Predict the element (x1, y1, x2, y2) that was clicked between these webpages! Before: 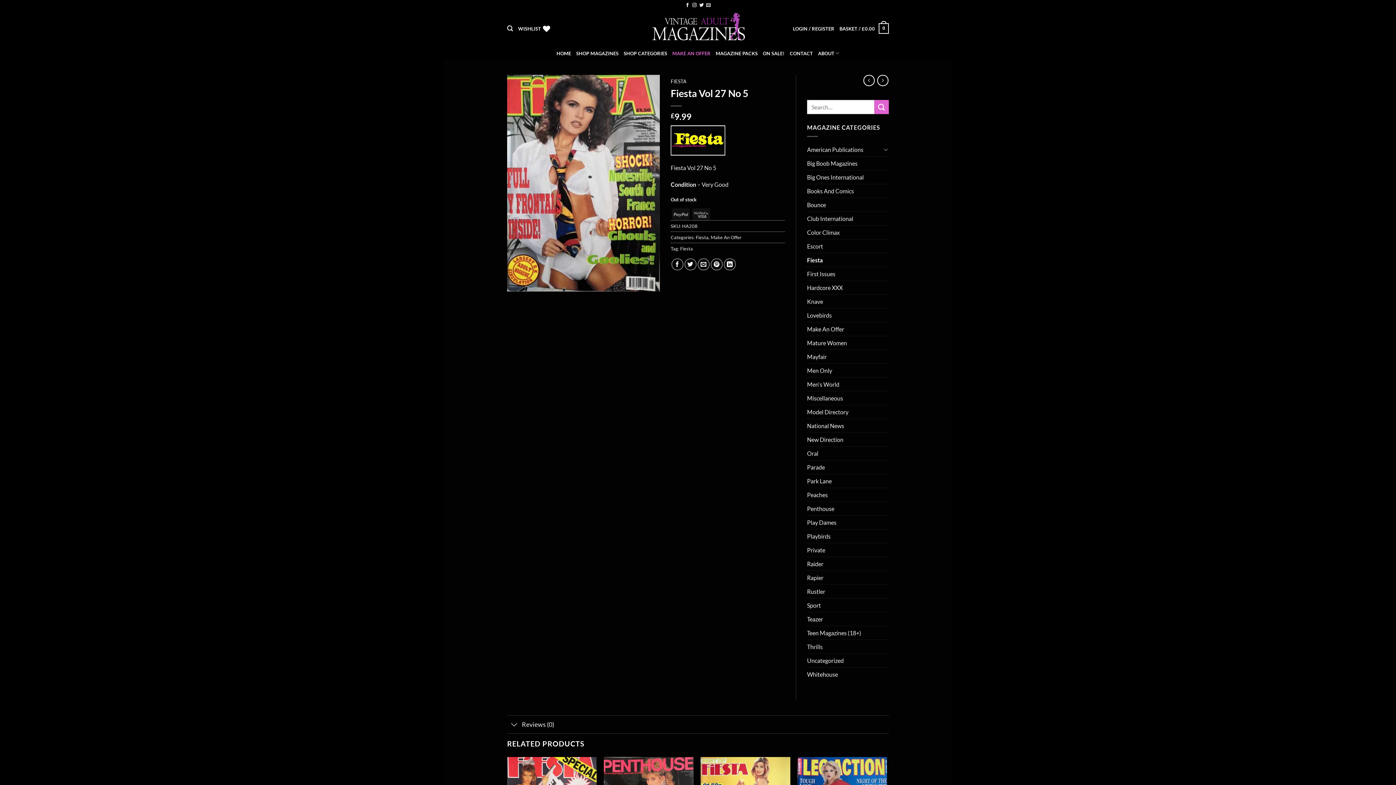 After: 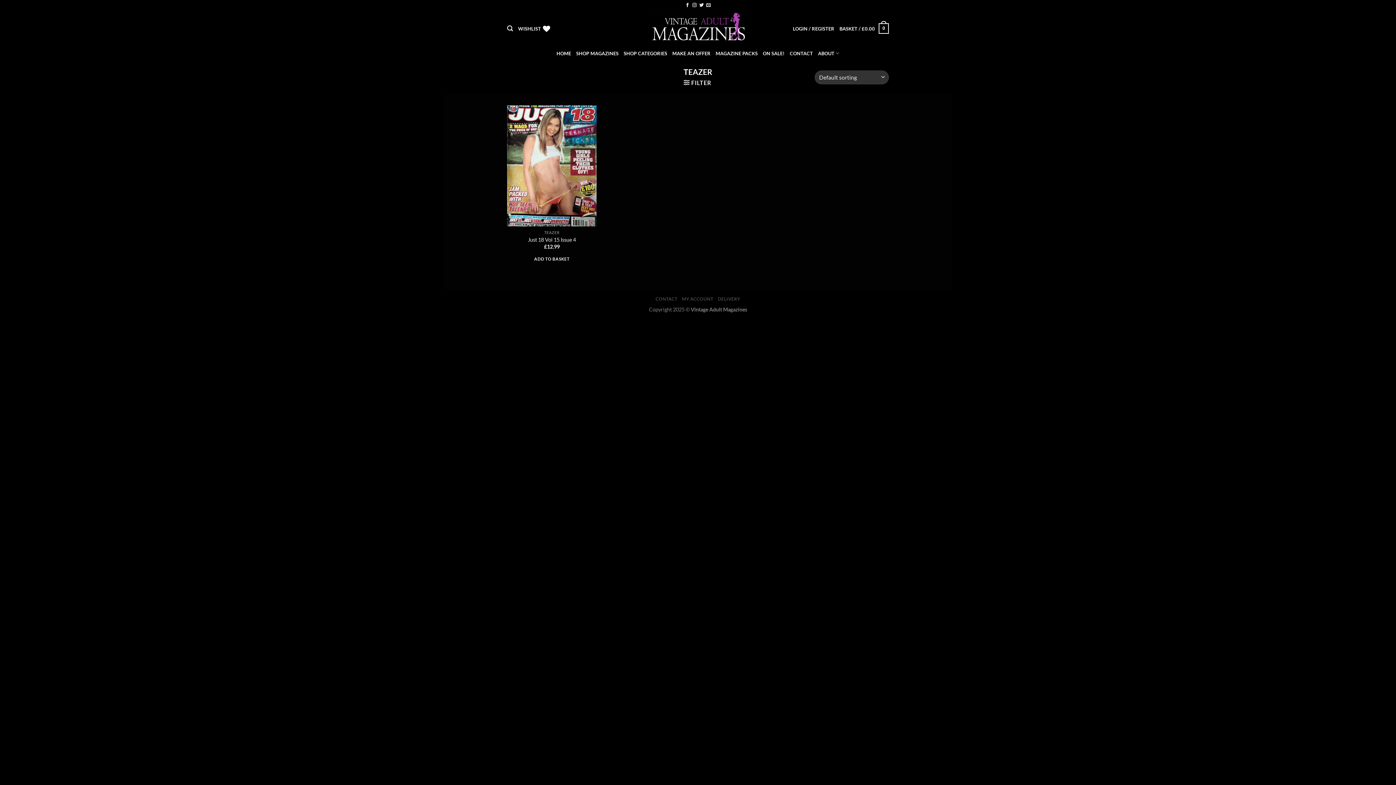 Action: label: Teazer bbox: (807, 612, 889, 626)